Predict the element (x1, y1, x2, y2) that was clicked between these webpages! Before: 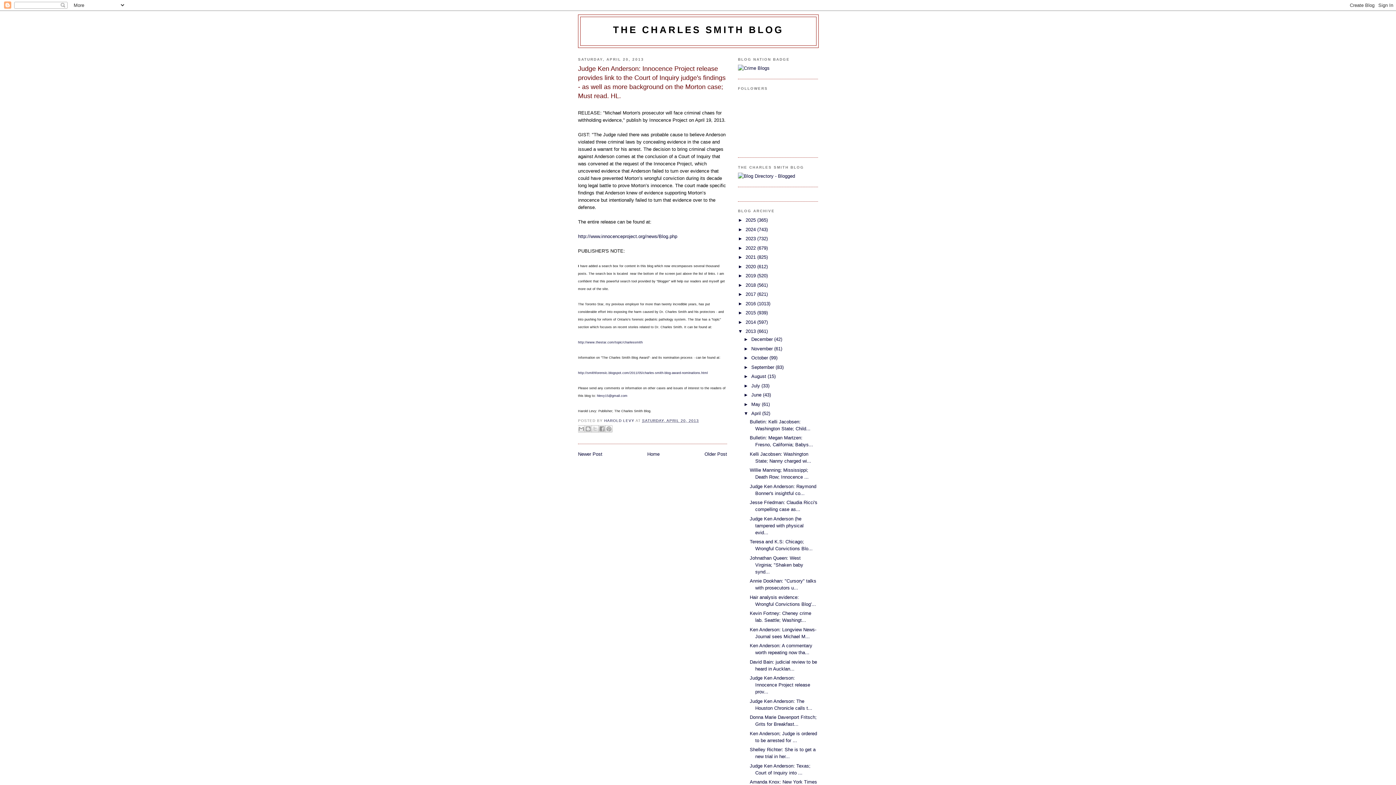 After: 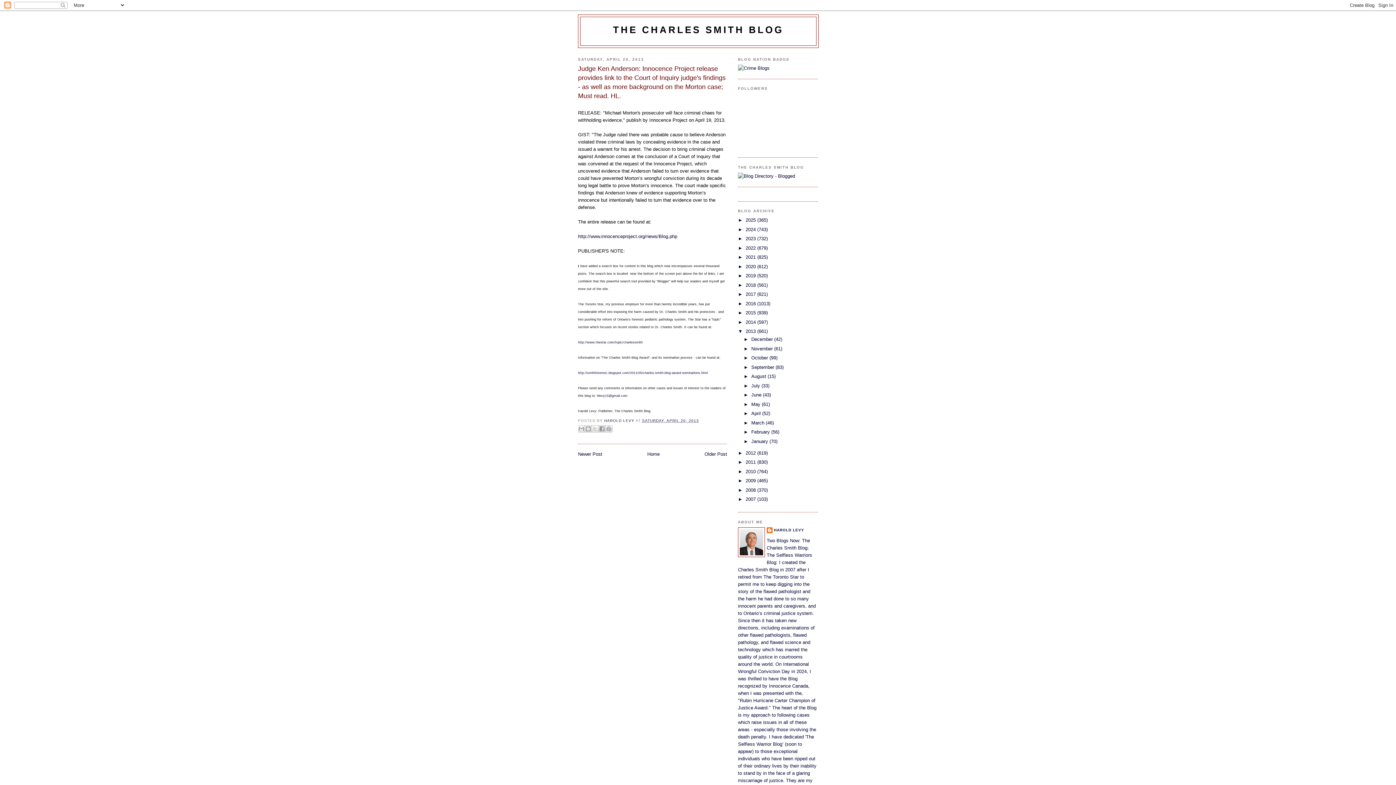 Action: label: ▼   bbox: (743, 411, 751, 416)